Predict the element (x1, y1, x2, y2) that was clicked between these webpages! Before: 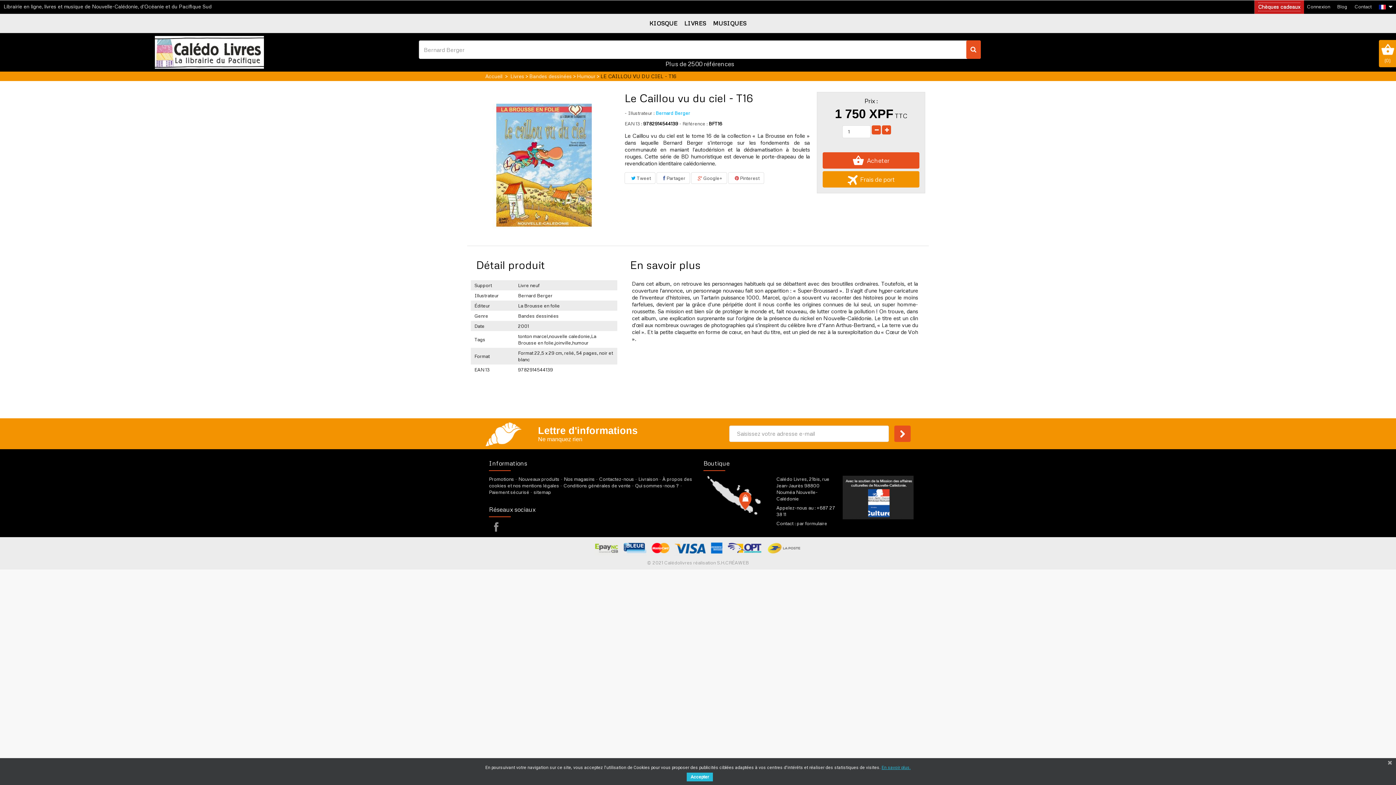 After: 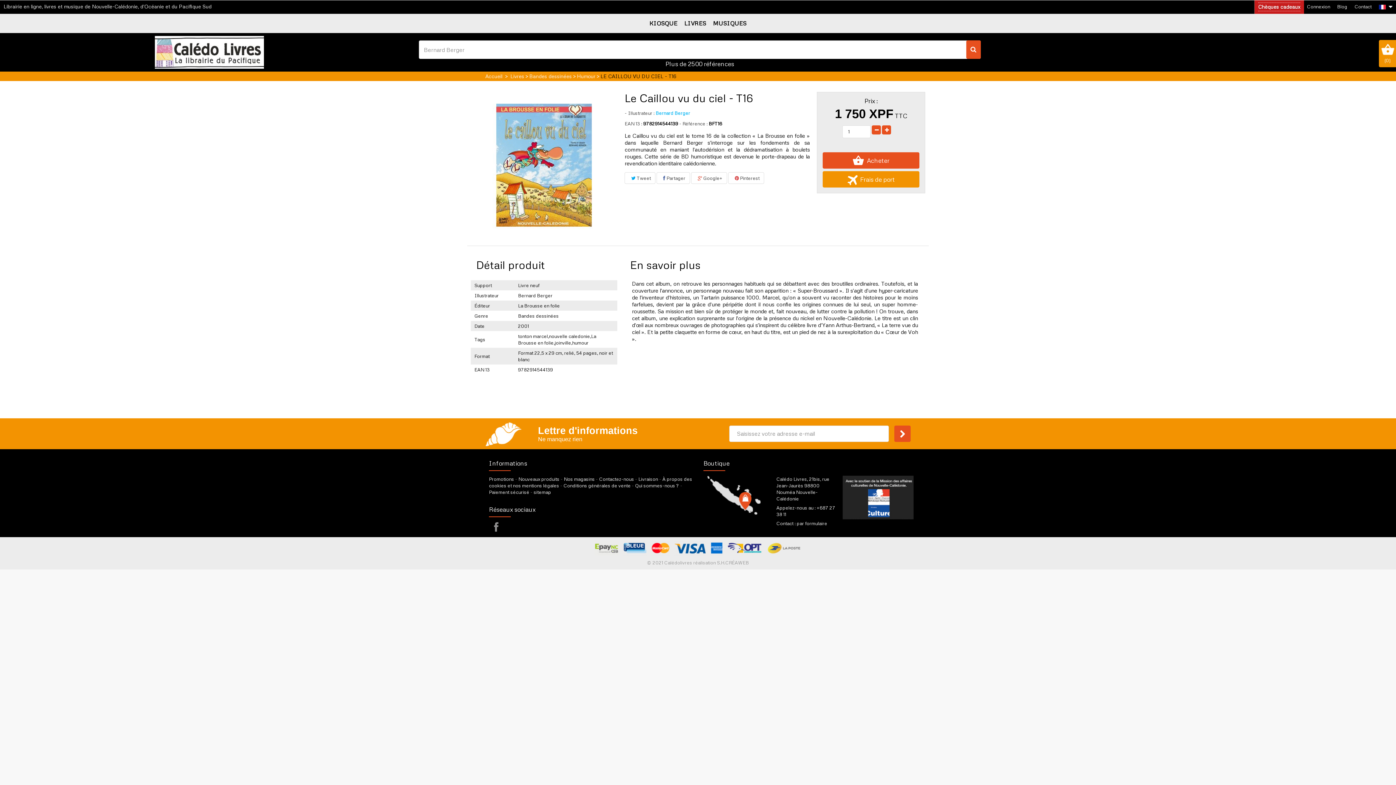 Action: label: Accepter bbox: (686, 773, 713, 781)